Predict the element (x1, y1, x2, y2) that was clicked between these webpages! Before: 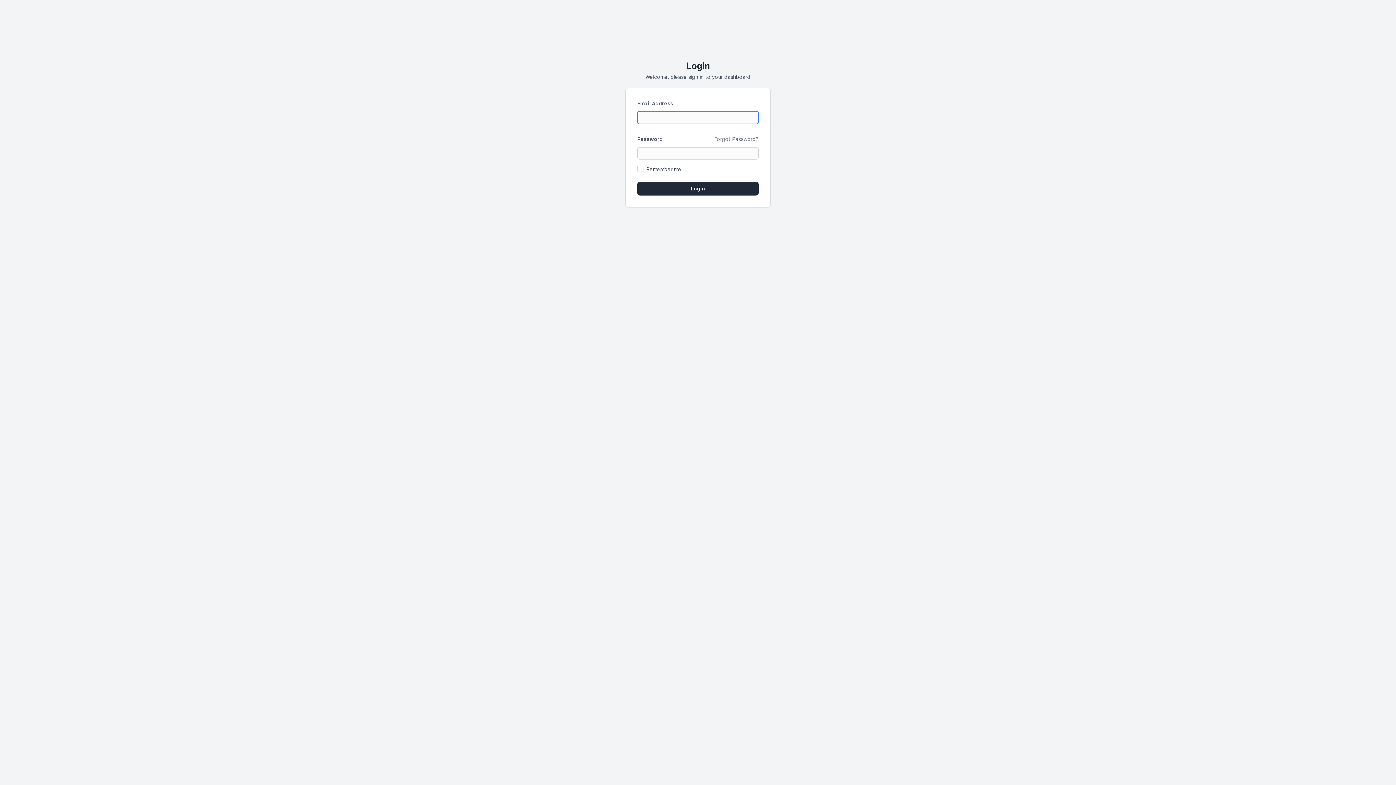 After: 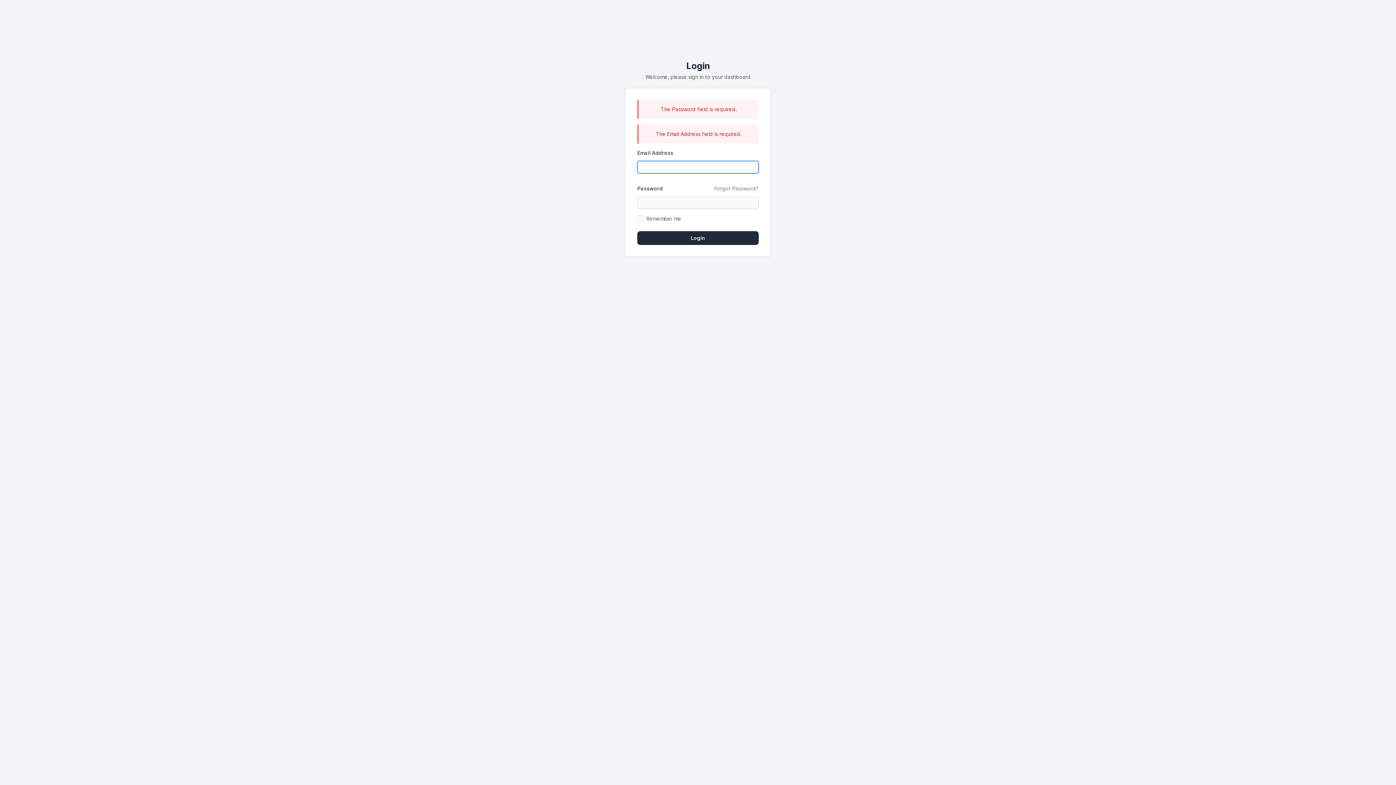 Action: bbox: (637, 181, 758, 195) label: Login